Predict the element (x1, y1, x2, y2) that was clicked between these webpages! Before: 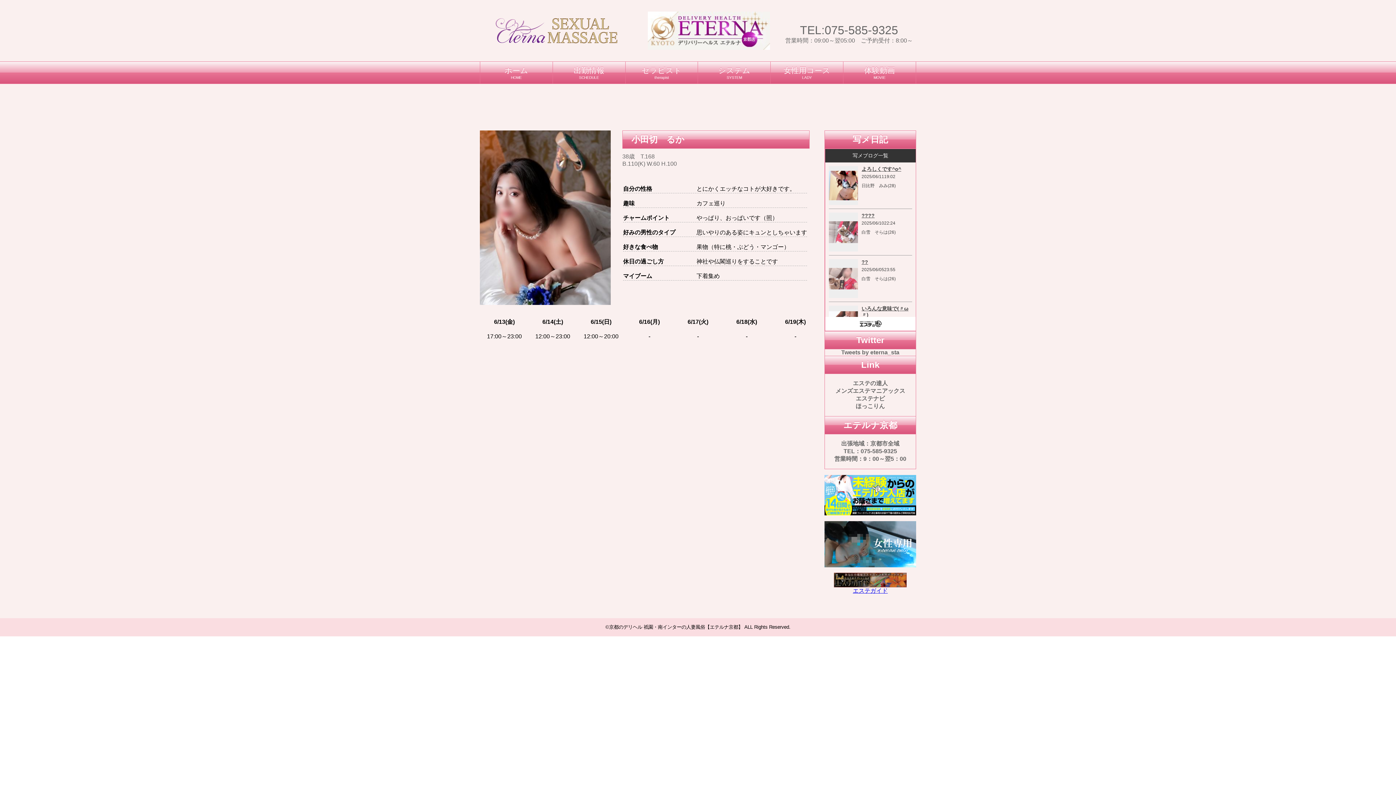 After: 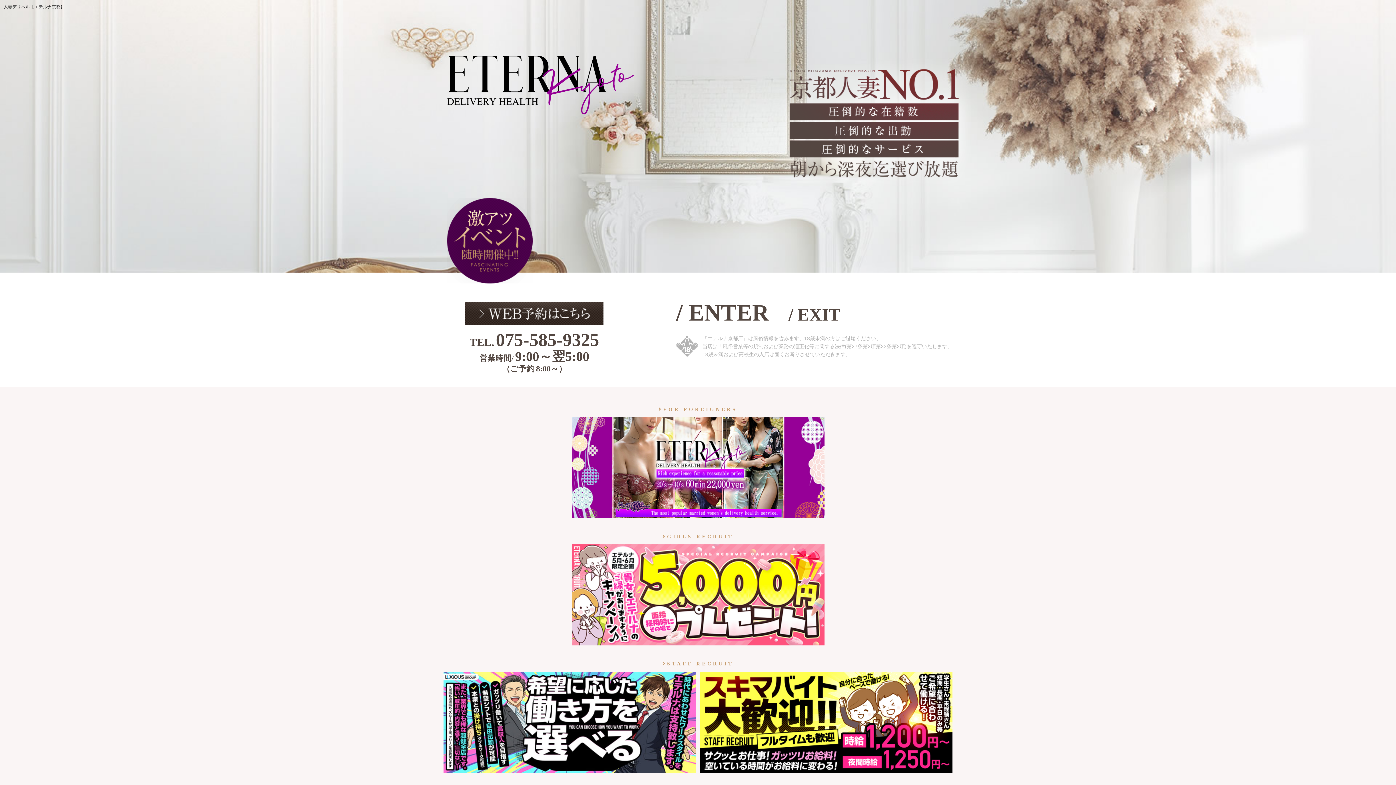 Action: bbox: (648, 44, 770, 50)